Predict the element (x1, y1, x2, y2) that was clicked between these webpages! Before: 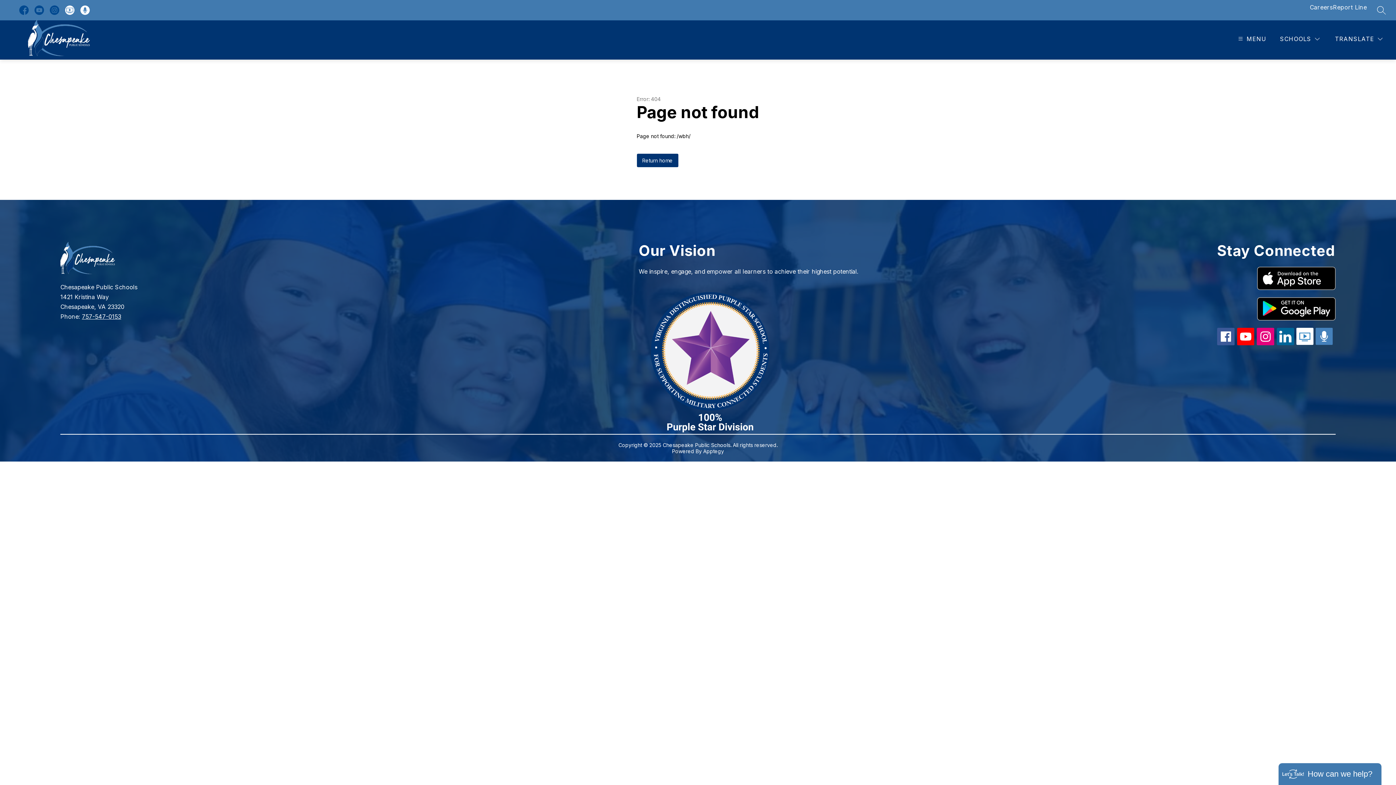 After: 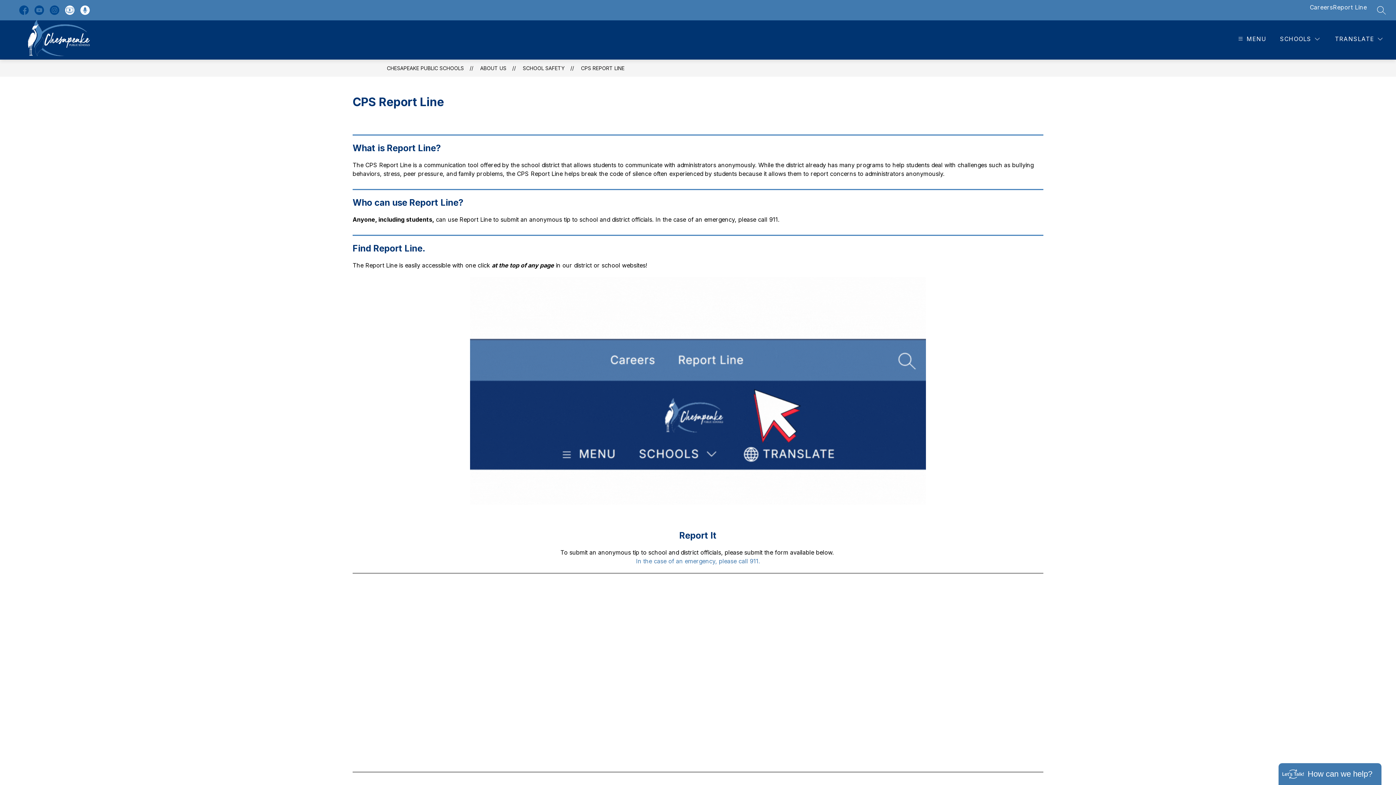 Action: label: Report Line bbox: (1333, 0, 1367, 15)